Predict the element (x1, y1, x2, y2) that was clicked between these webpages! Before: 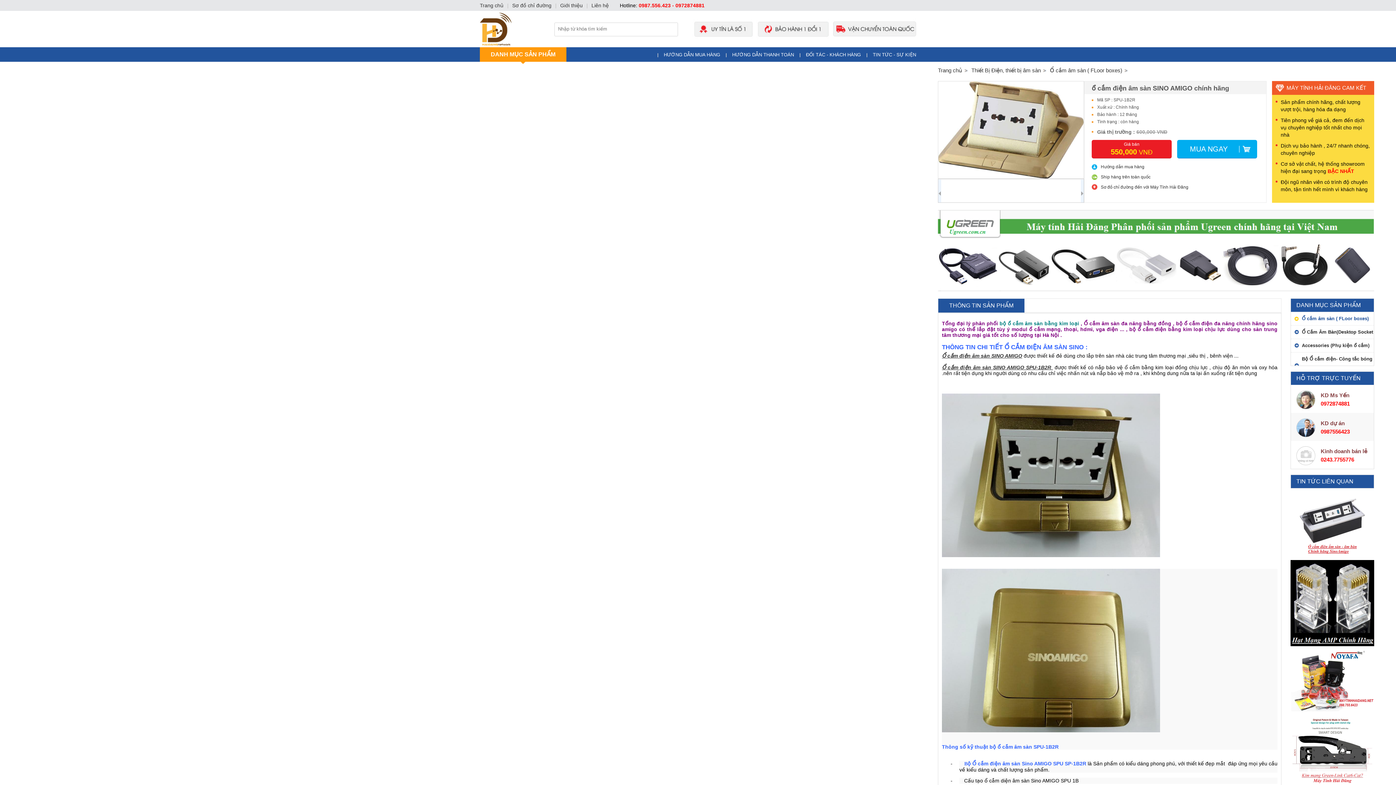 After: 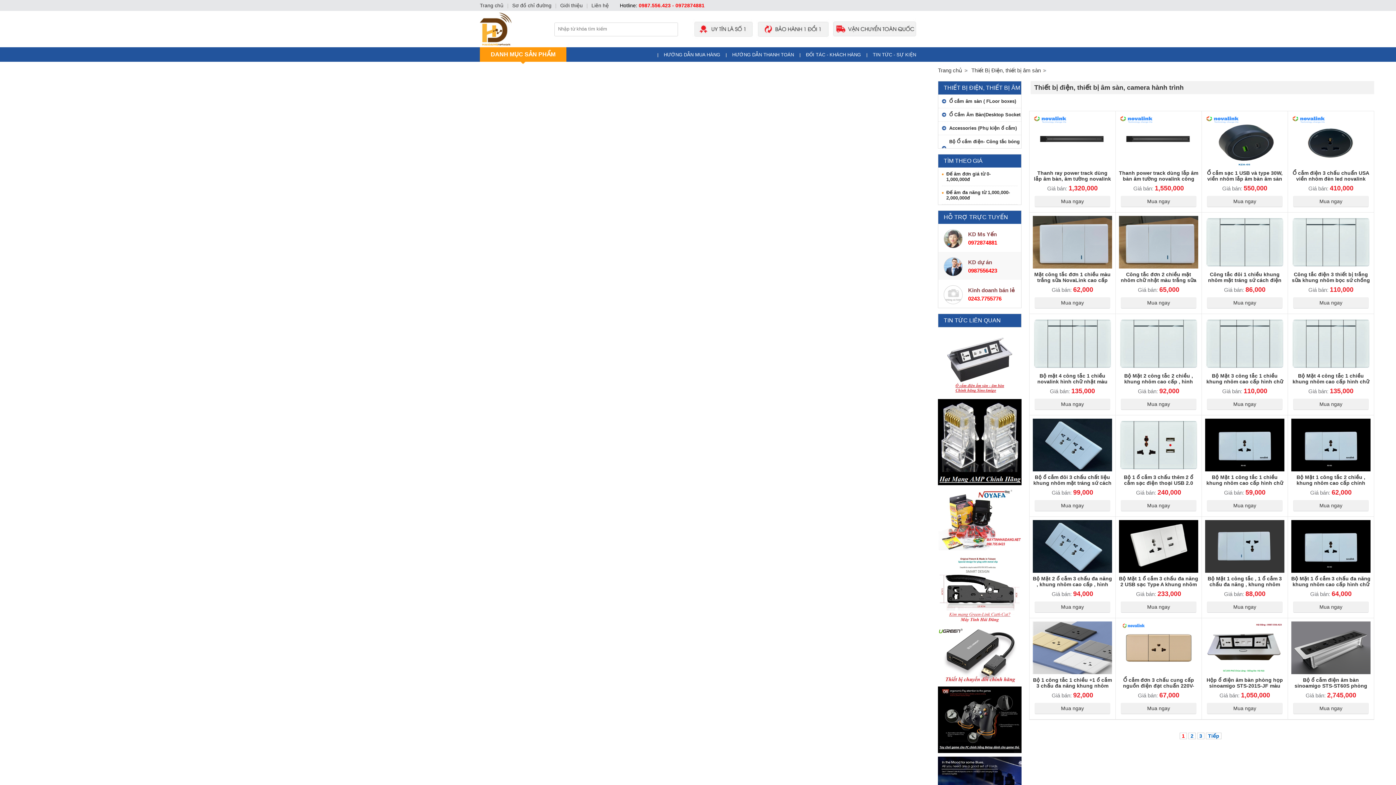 Action: bbox: (971, 67, 1041, 73) label: Thiết Bị Điện, thiết bị âm sàn